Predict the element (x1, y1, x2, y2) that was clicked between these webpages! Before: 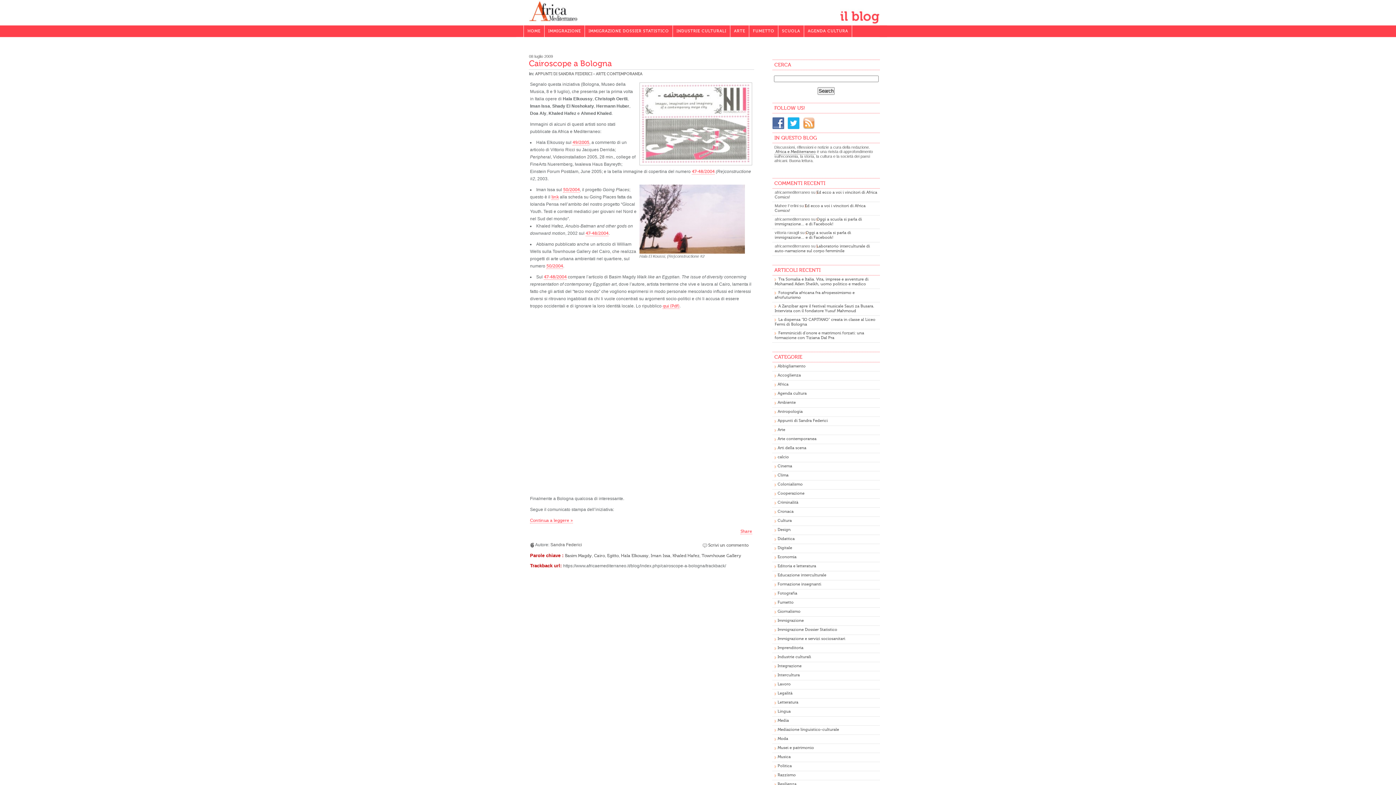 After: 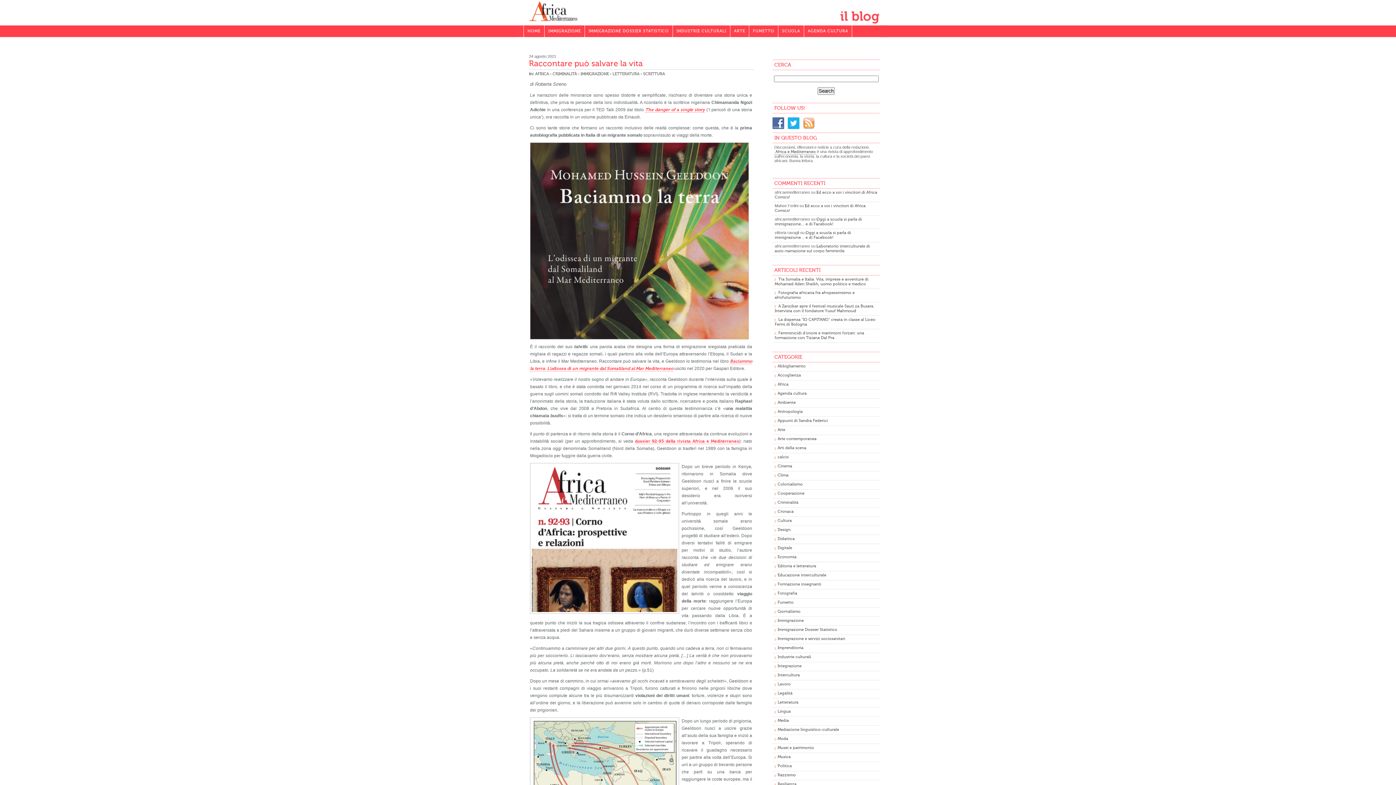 Action: label: Criminalità bbox: (774, 500, 798, 505)